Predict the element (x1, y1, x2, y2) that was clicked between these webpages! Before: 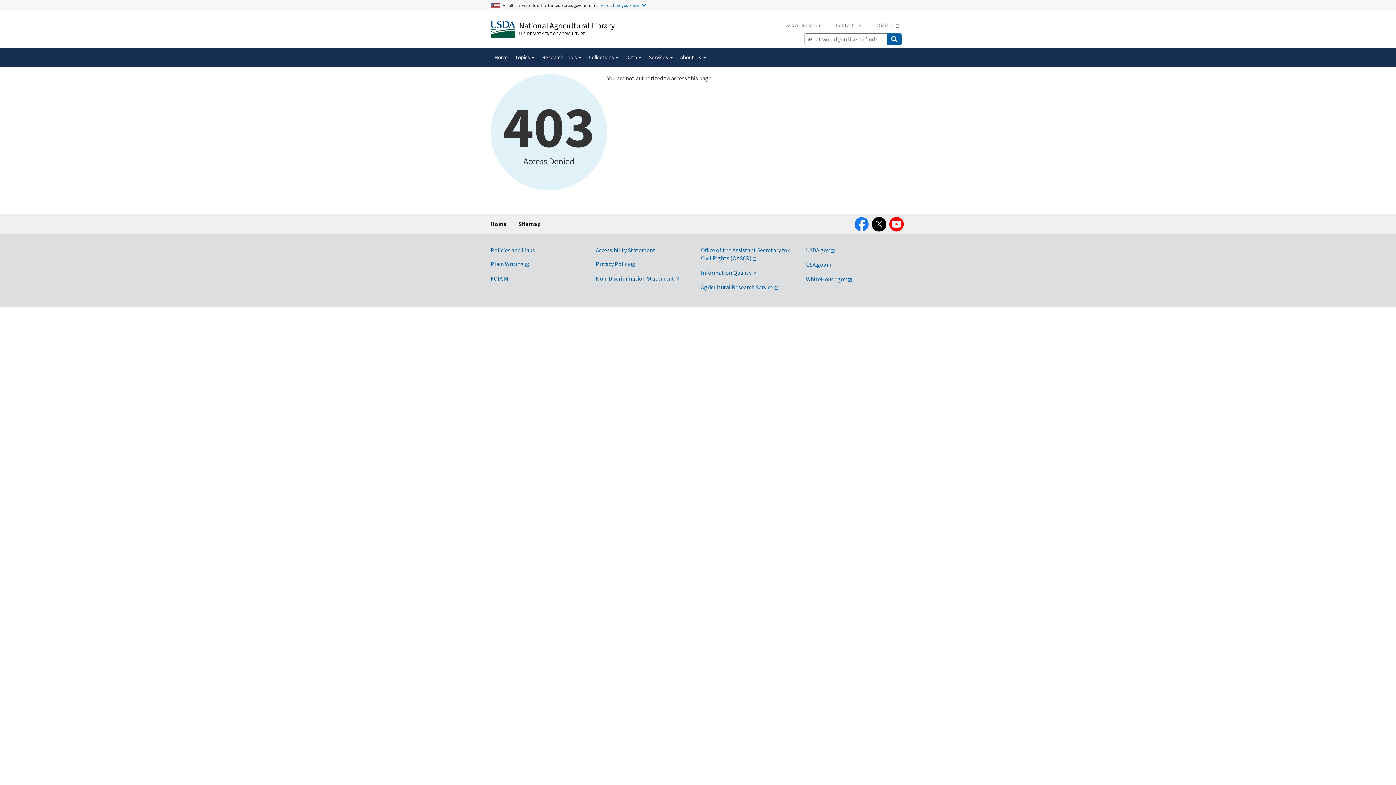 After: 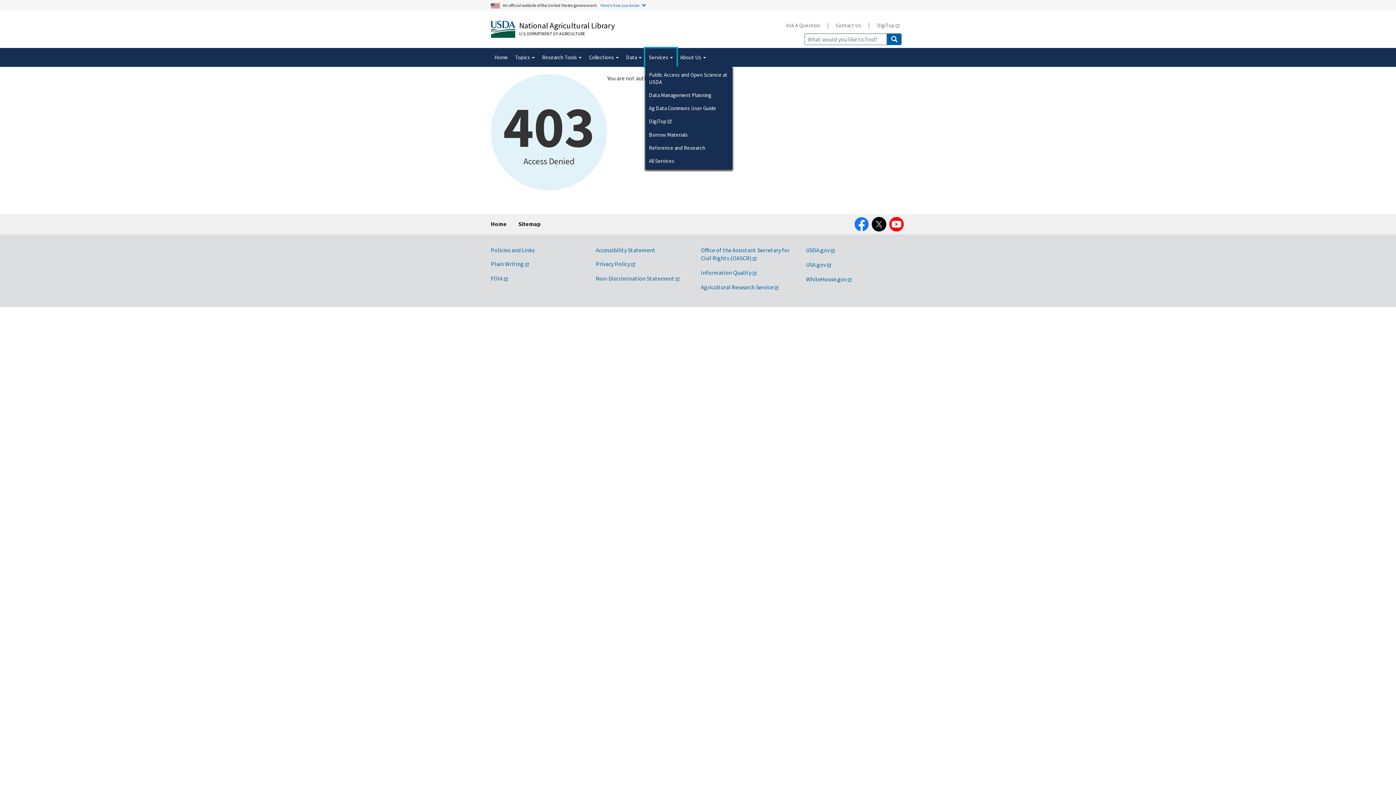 Action: label: Services  bbox: (645, 48, 676, 66)